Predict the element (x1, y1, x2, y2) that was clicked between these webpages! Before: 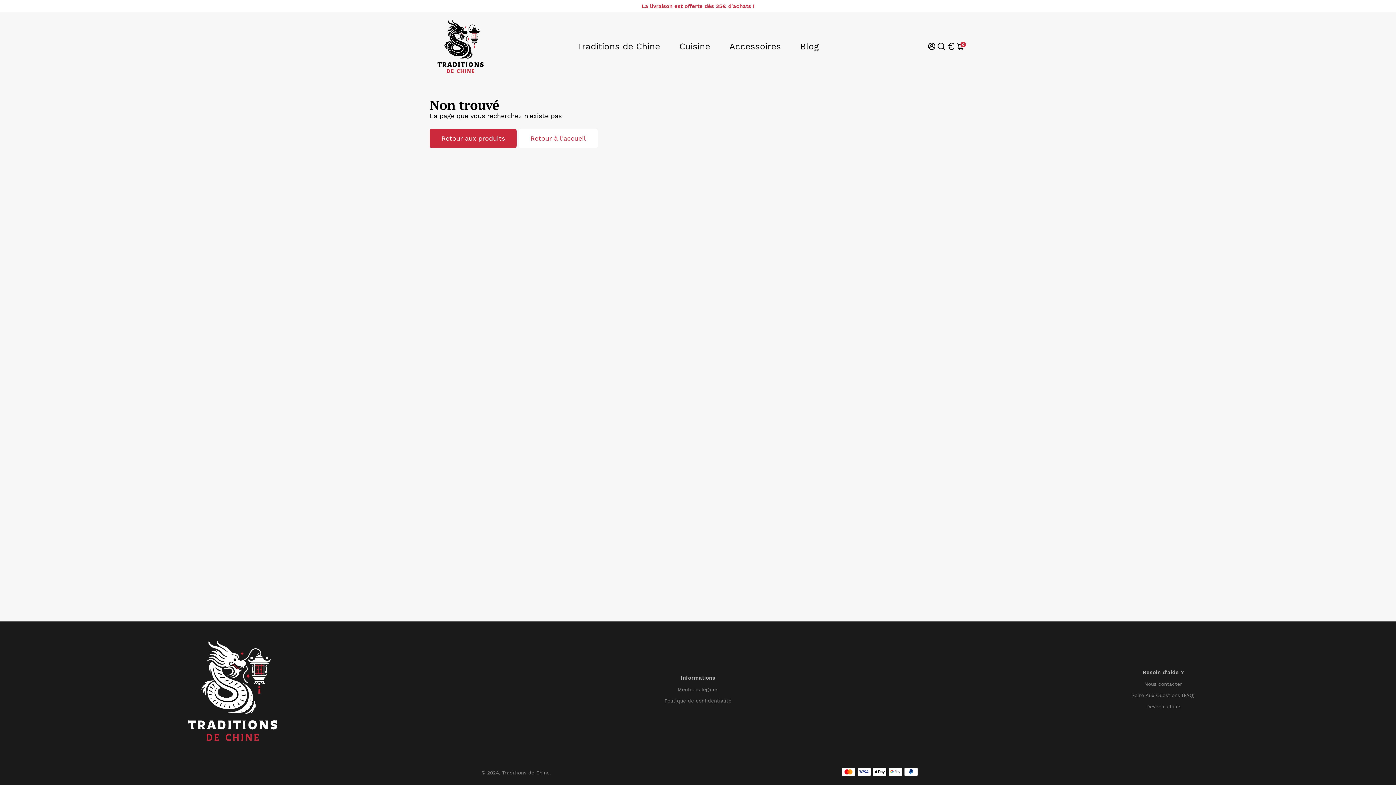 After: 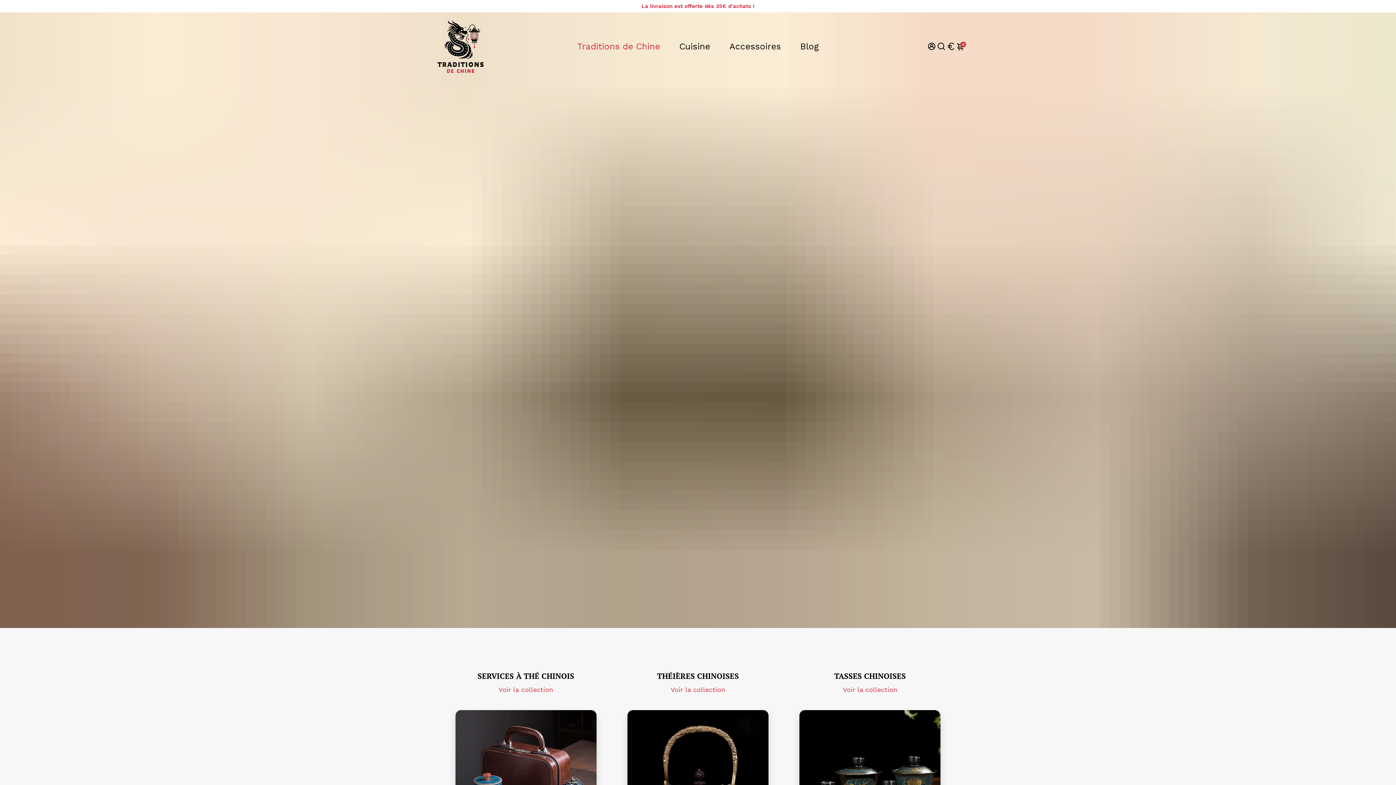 Action: bbox: (518, 129, 597, 148) label: Retour à l'accueil